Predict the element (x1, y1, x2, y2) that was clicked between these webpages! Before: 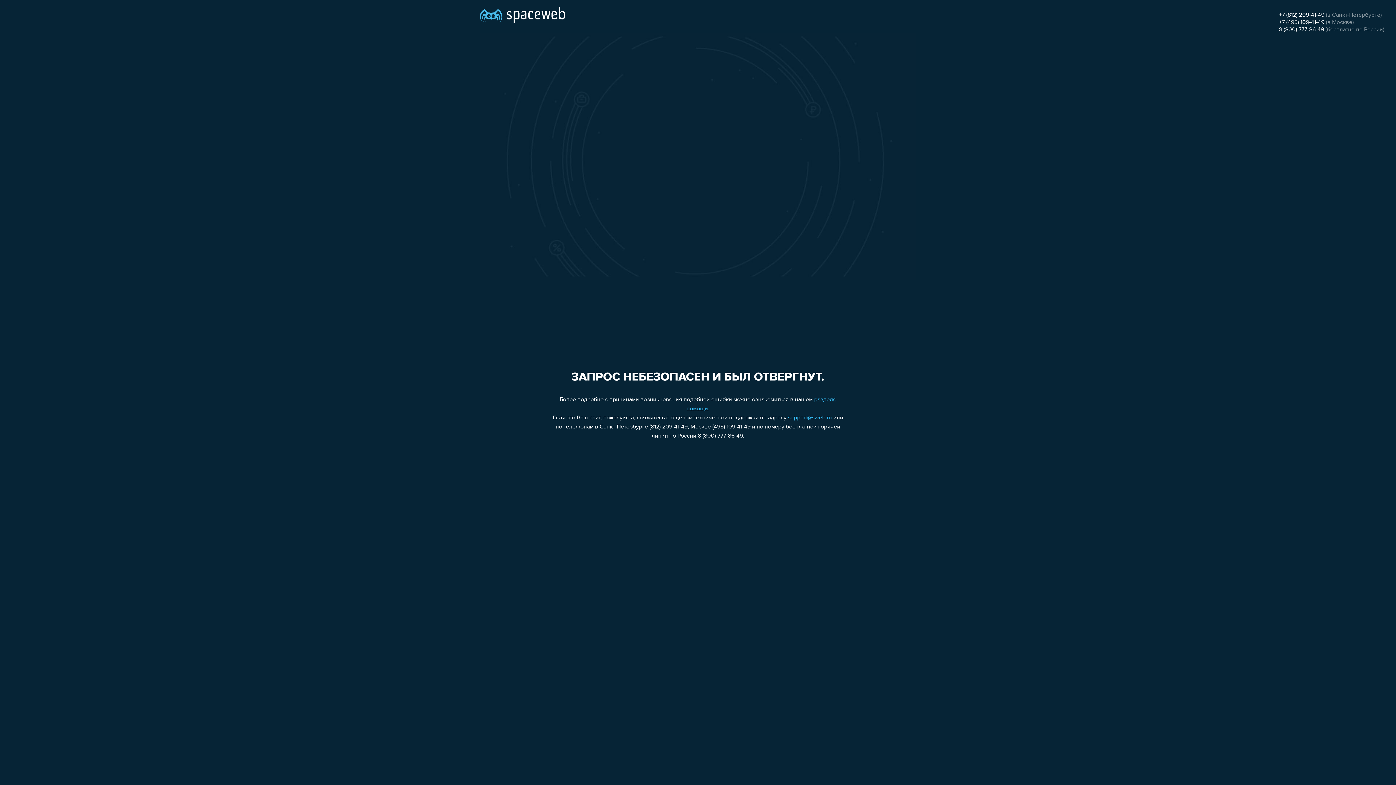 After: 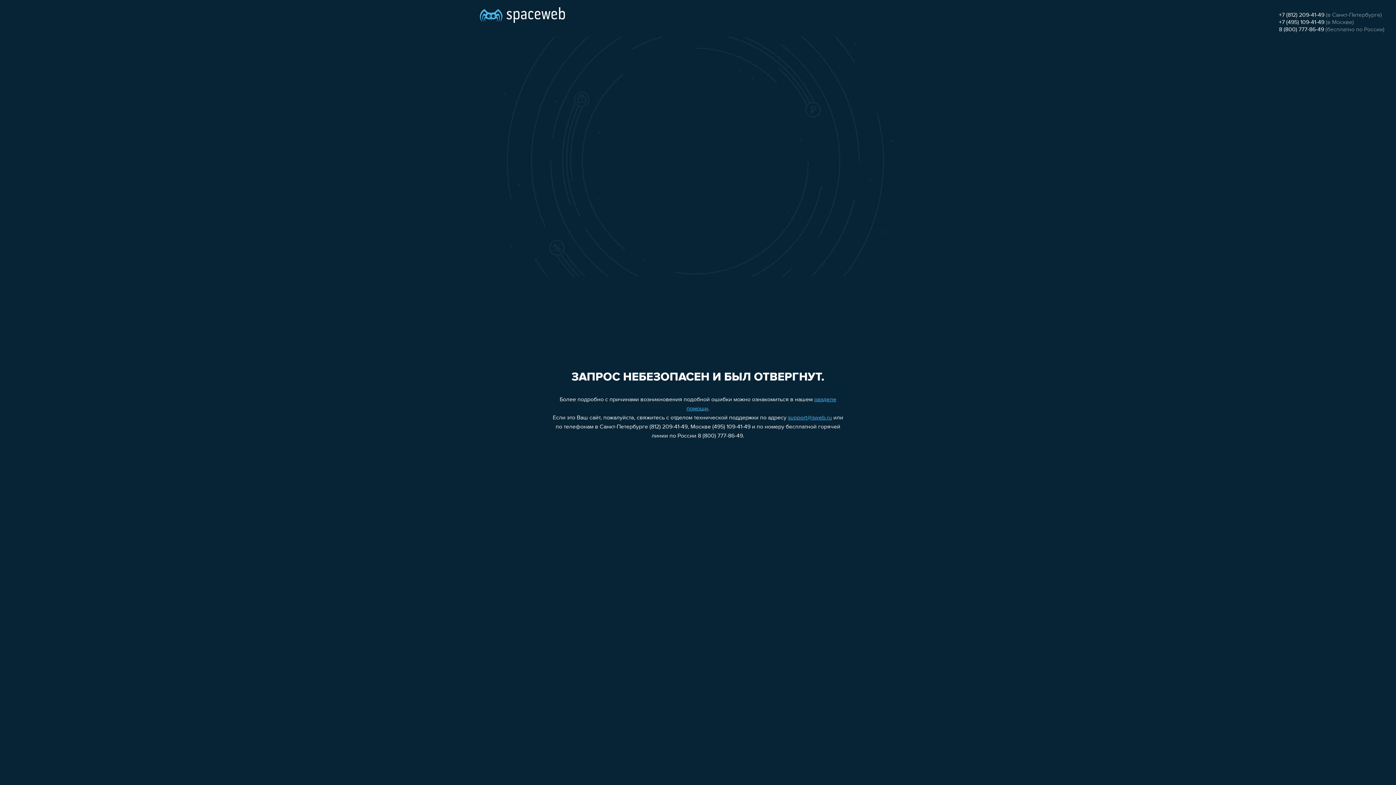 Action: bbox: (1279, 12, 1324, 18) label: +7 (812) 209-41-49